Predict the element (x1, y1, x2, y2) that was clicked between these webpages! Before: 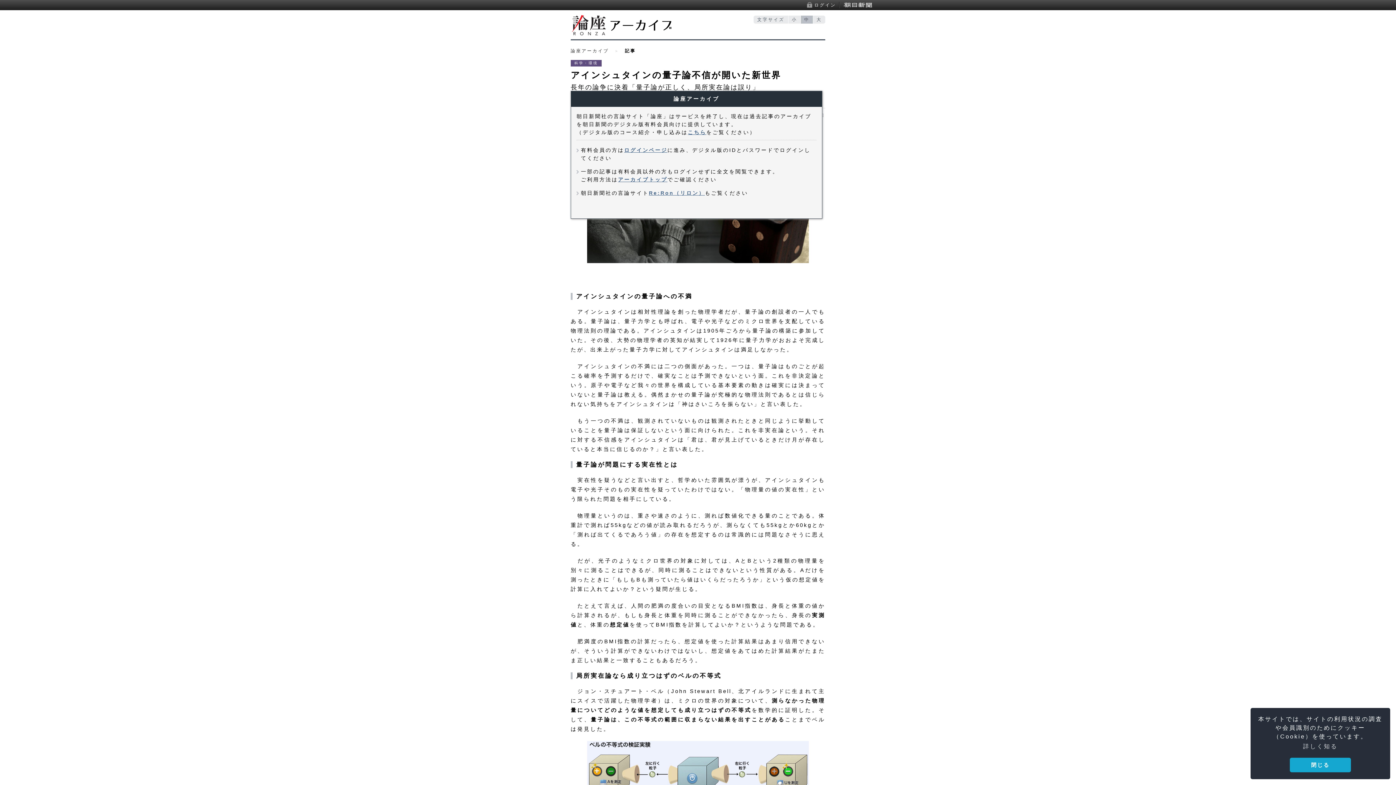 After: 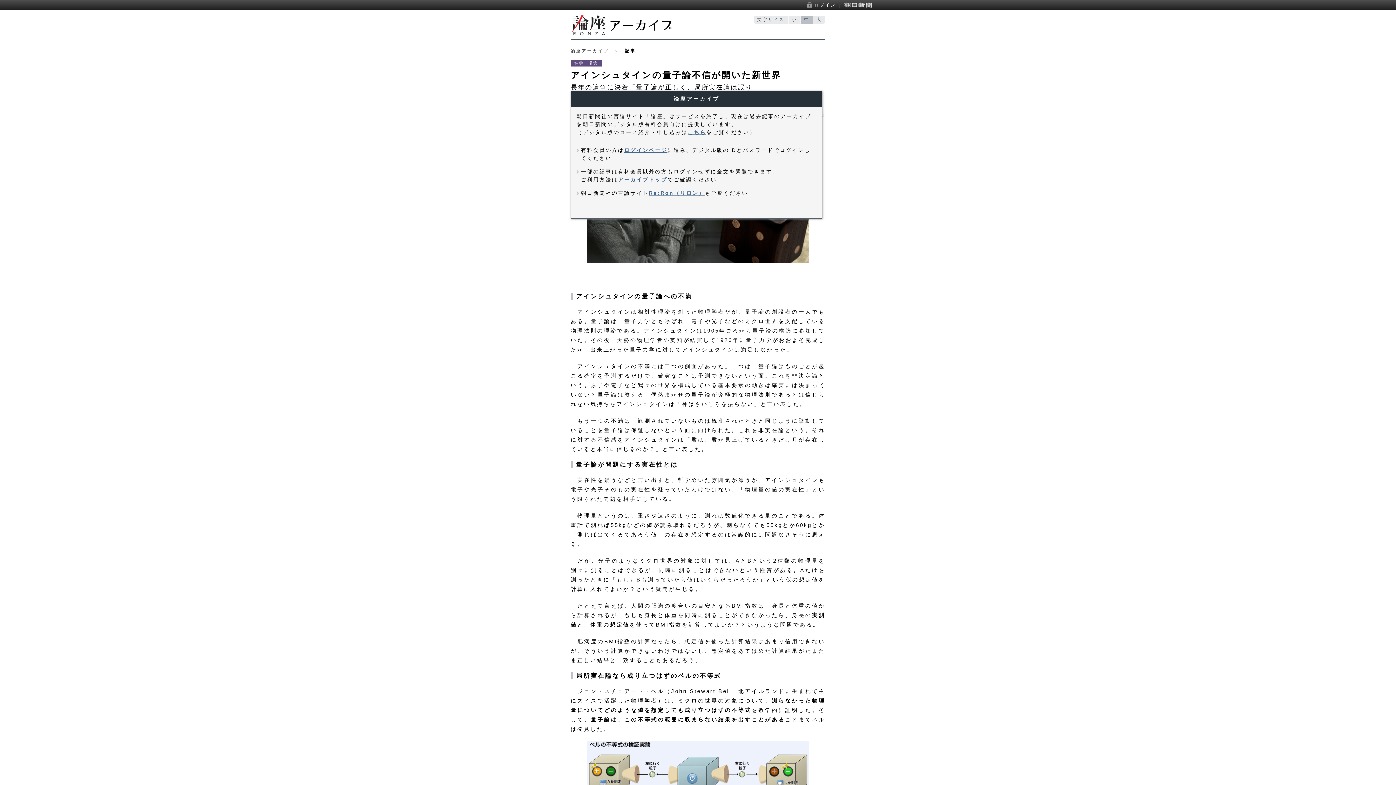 Action: bbox: (1290, 758, 1351, 772) label: dismiss cookie message